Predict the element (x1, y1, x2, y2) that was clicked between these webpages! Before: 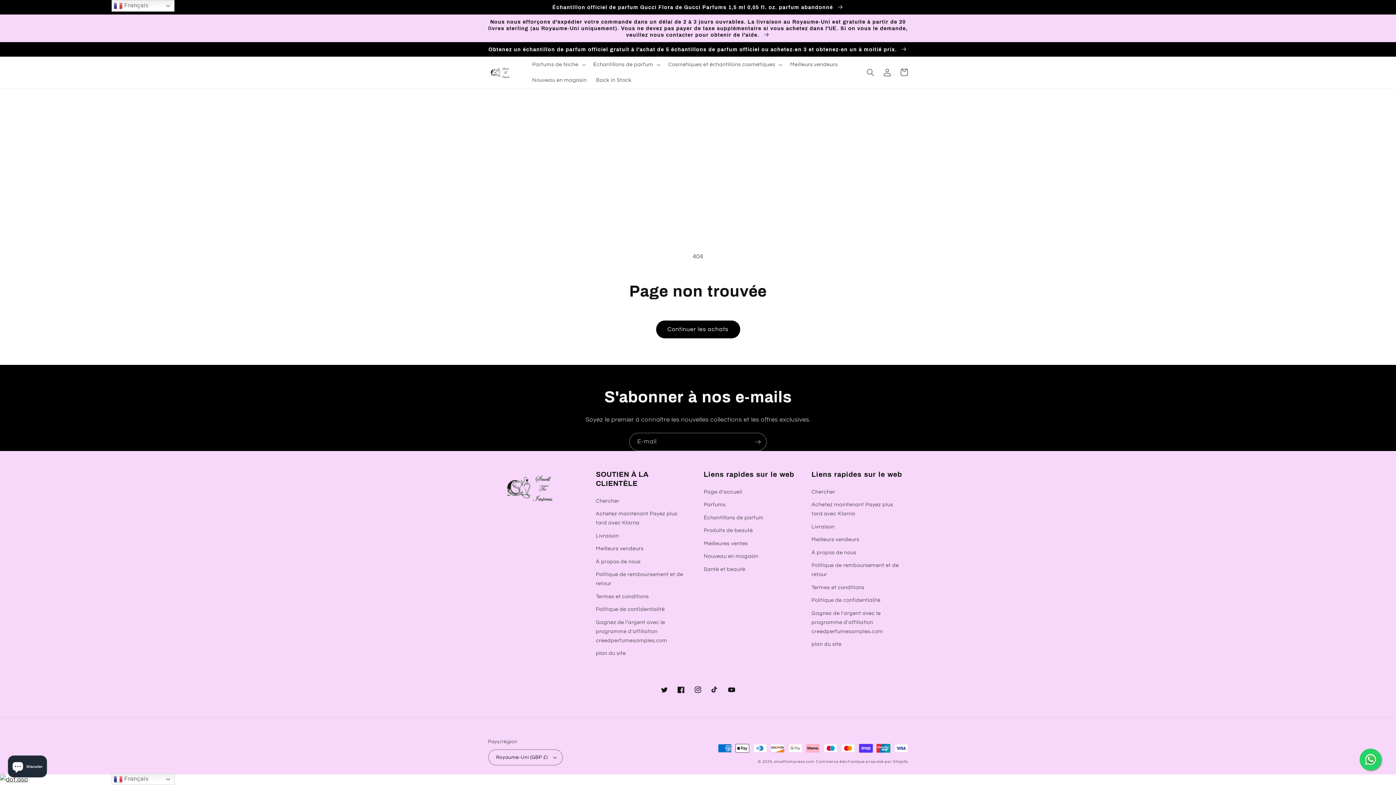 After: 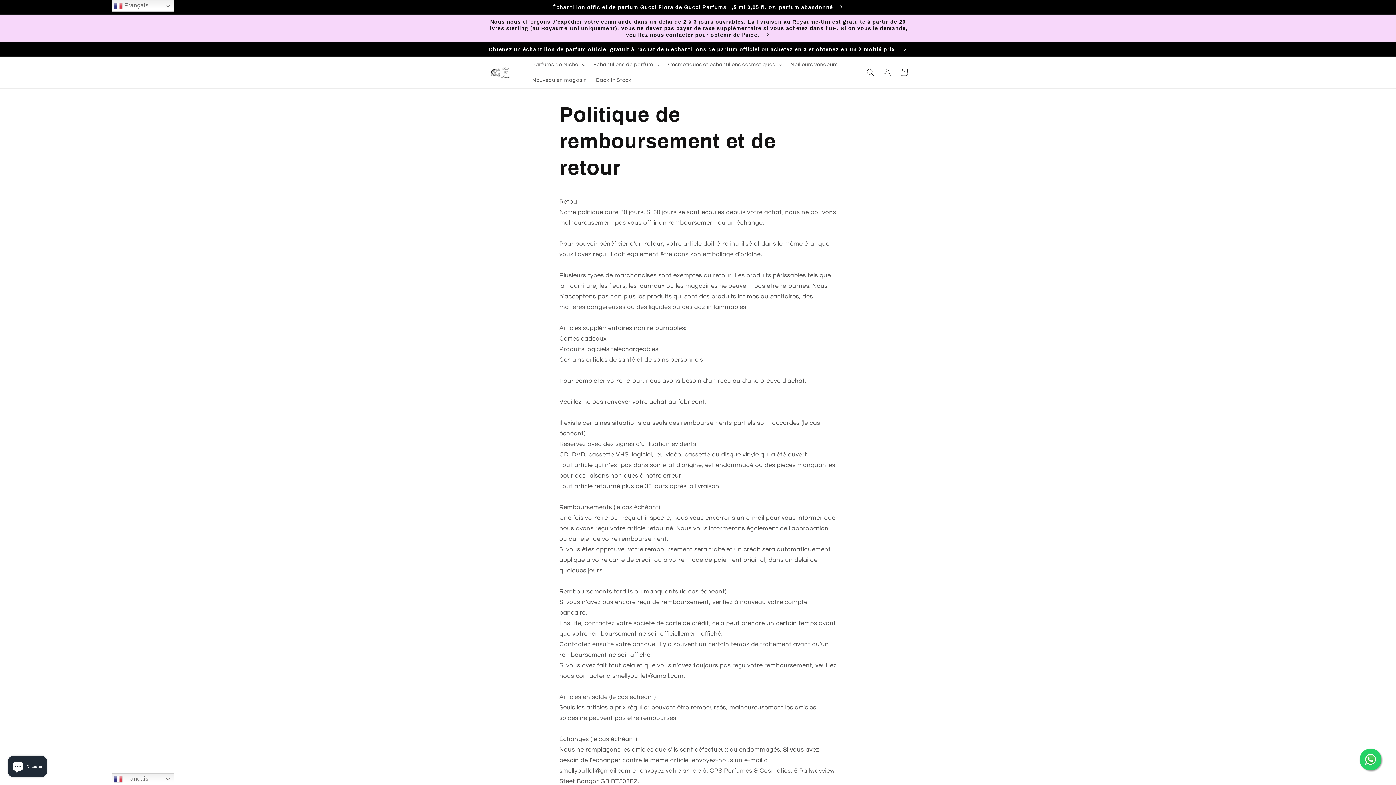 Action: bbox: (811, 559, 902, 581) label: Politique de remboursement et de retour